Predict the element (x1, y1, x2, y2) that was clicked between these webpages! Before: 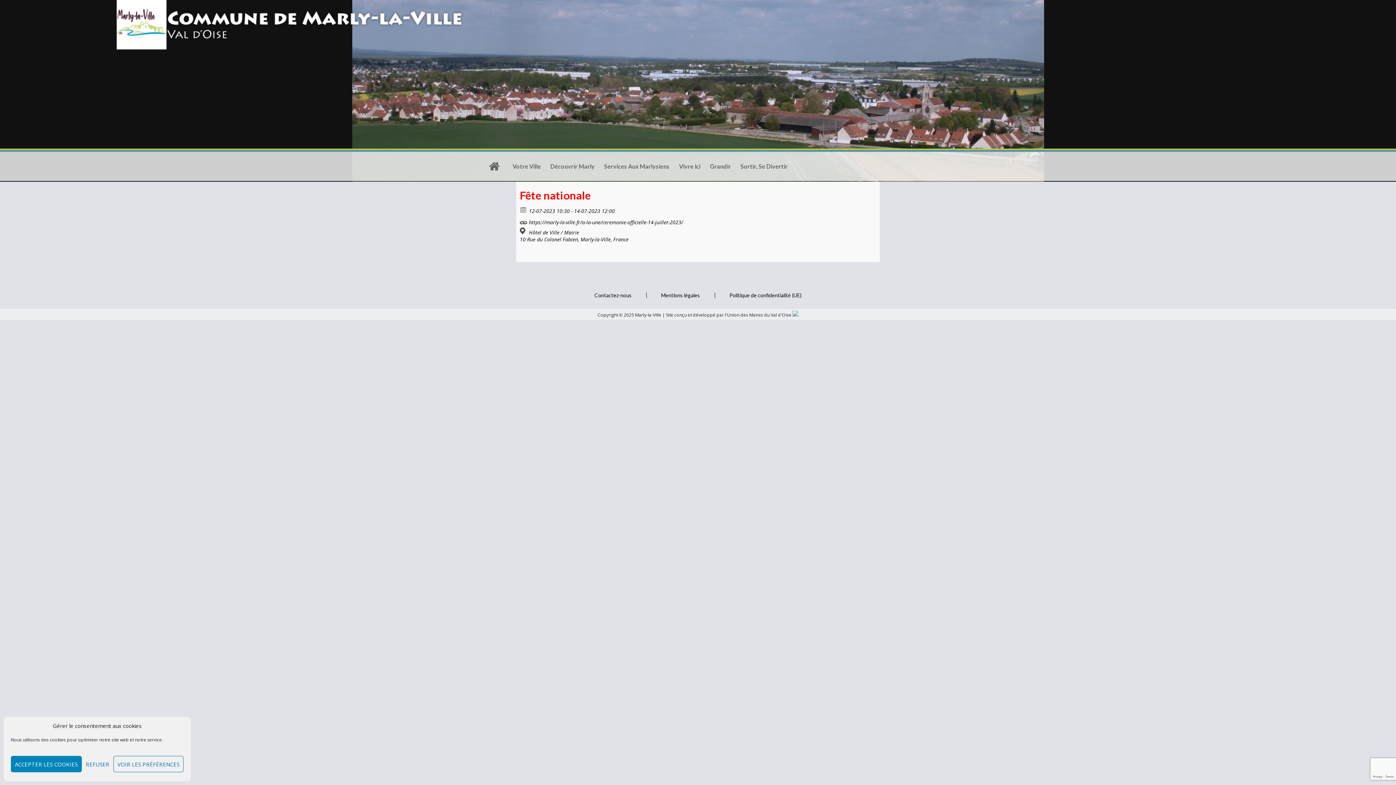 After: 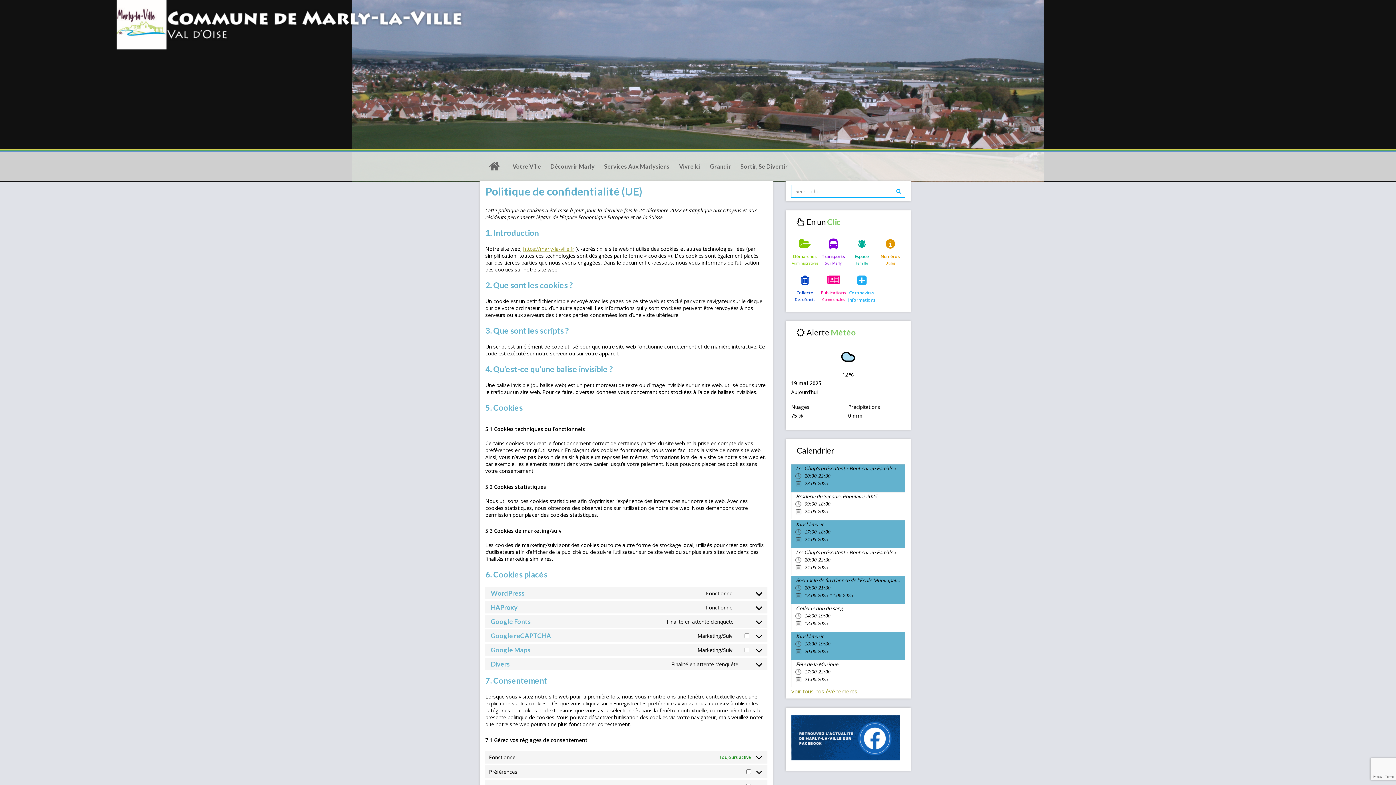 Action: label: Politique de confidentialité (UE) bbox: (715, 292, 816, 298)